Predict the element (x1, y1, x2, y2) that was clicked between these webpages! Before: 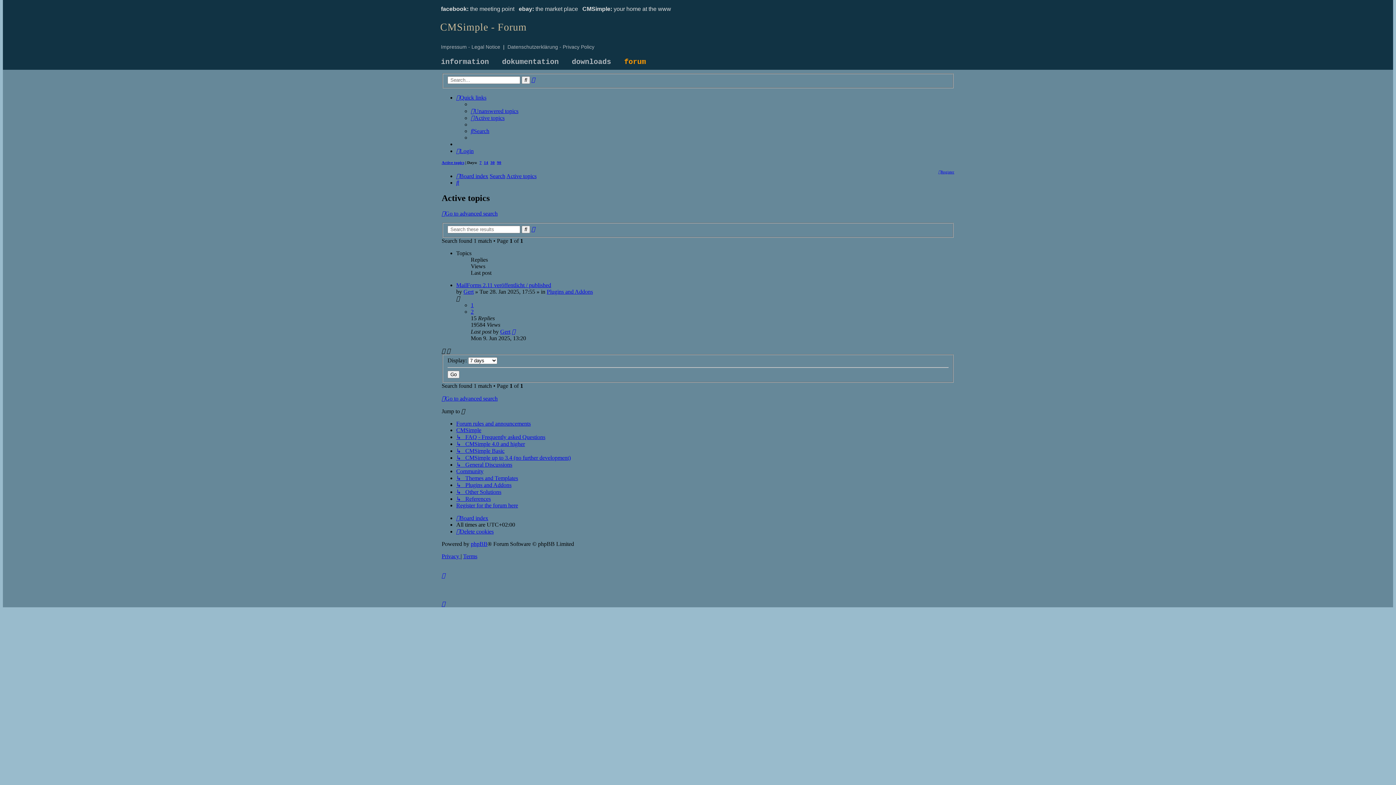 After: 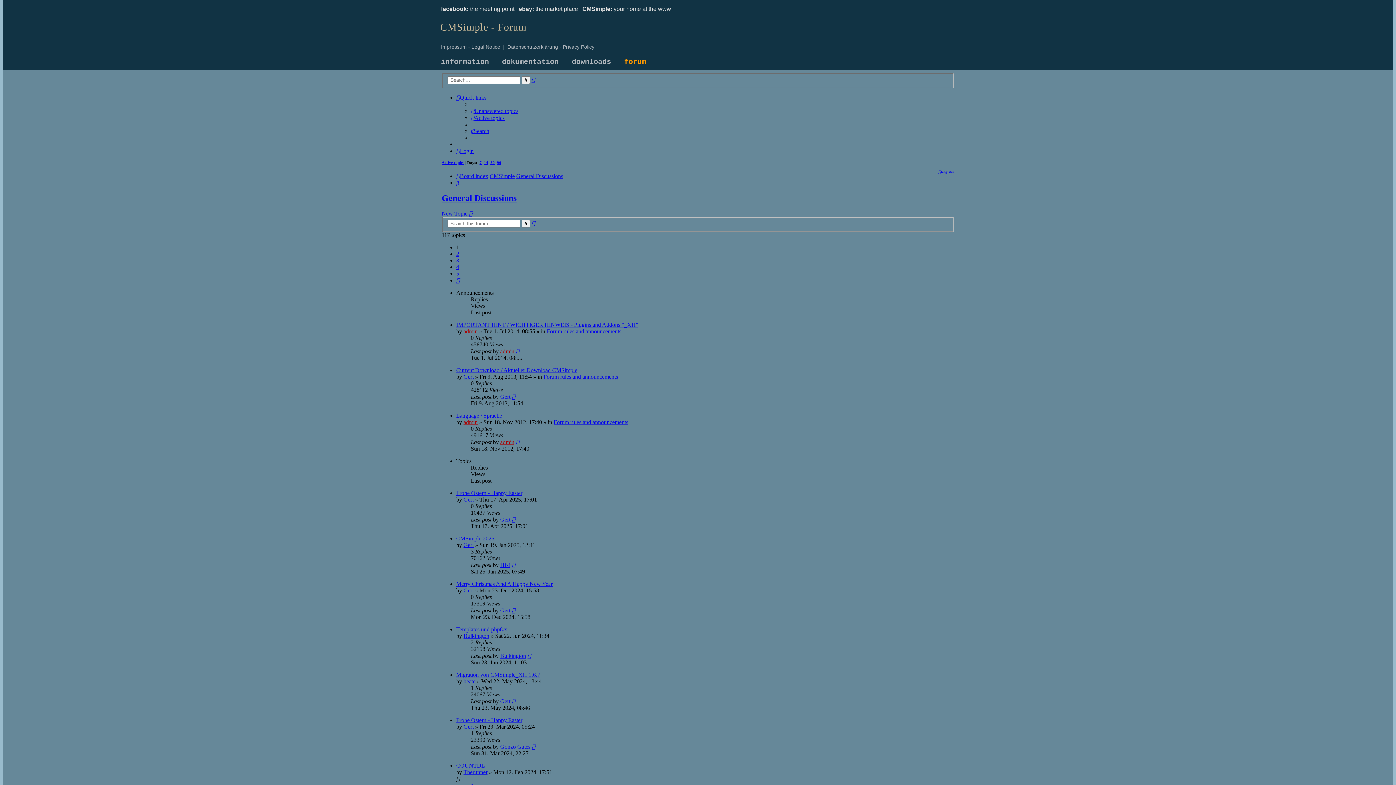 Action: bbox: (456, 461, 512, 467) label: ↳   General Discussions